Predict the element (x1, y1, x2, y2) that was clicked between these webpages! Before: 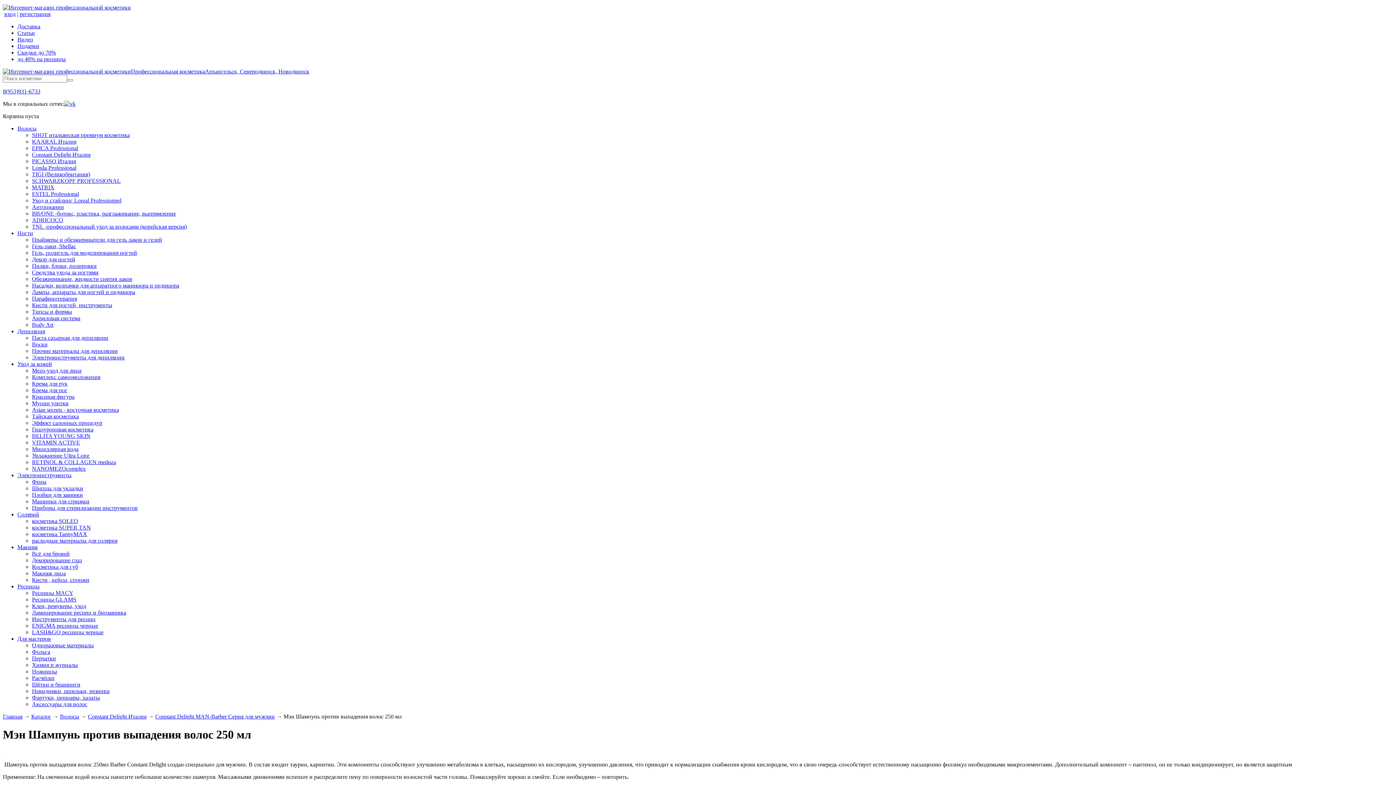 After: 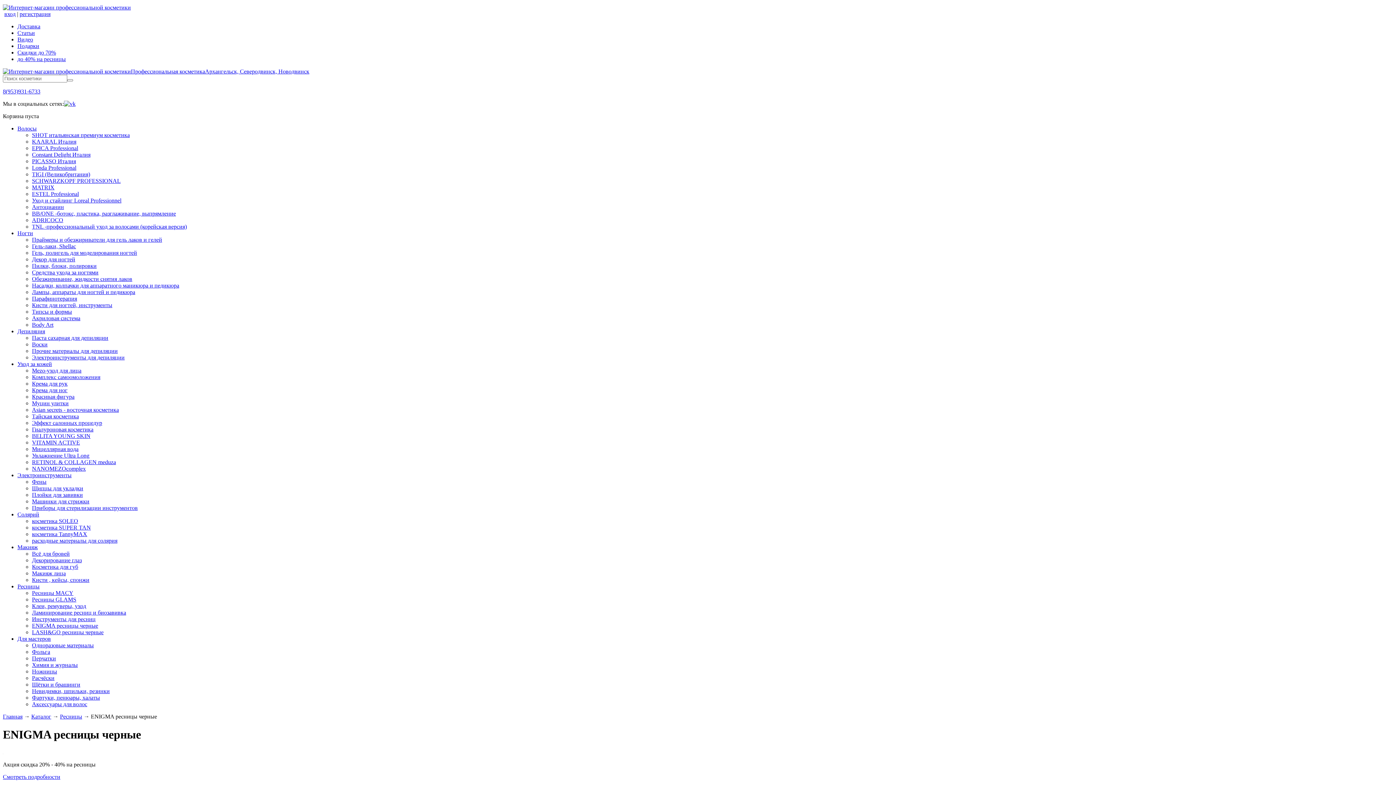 Action: label: ENIGMA ресницы черные bbox: (32, 623, 98, 629)